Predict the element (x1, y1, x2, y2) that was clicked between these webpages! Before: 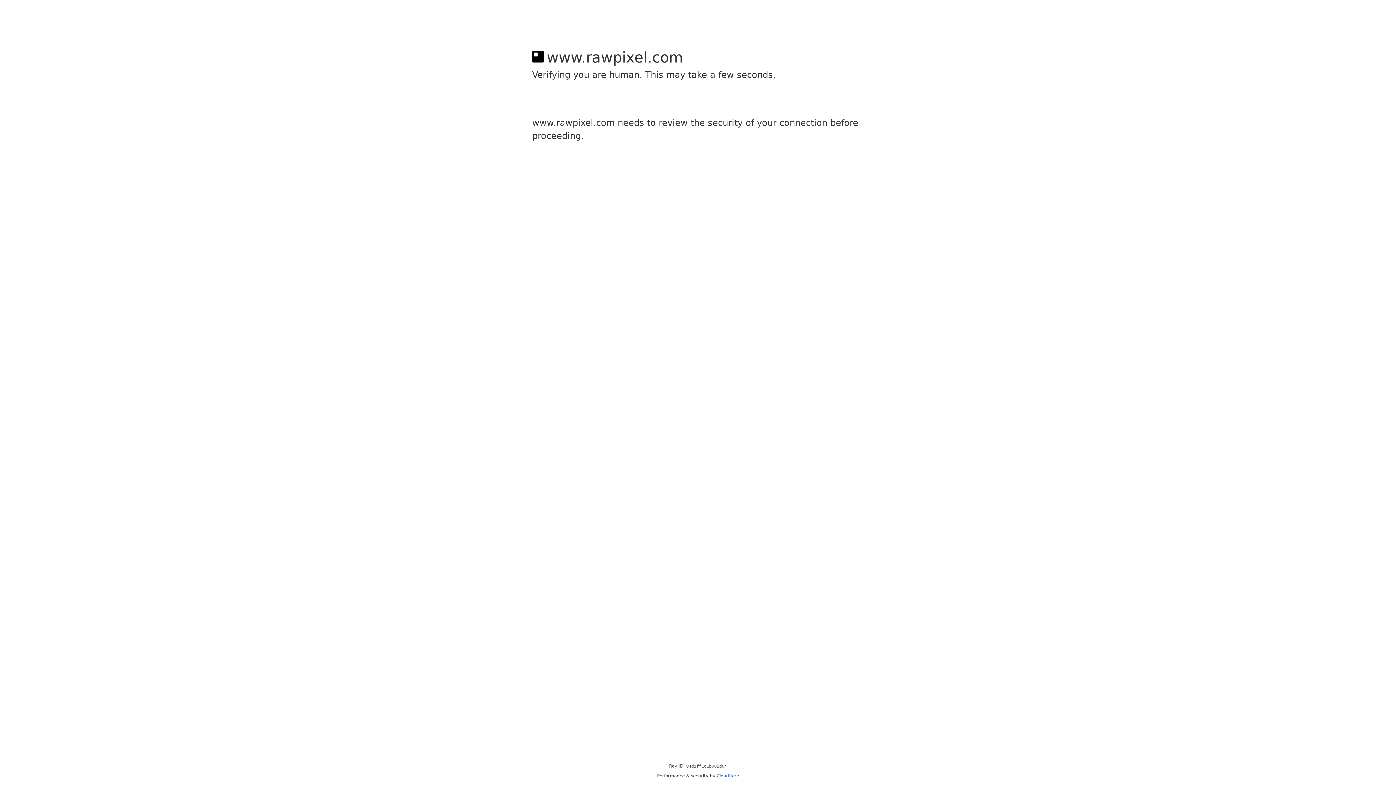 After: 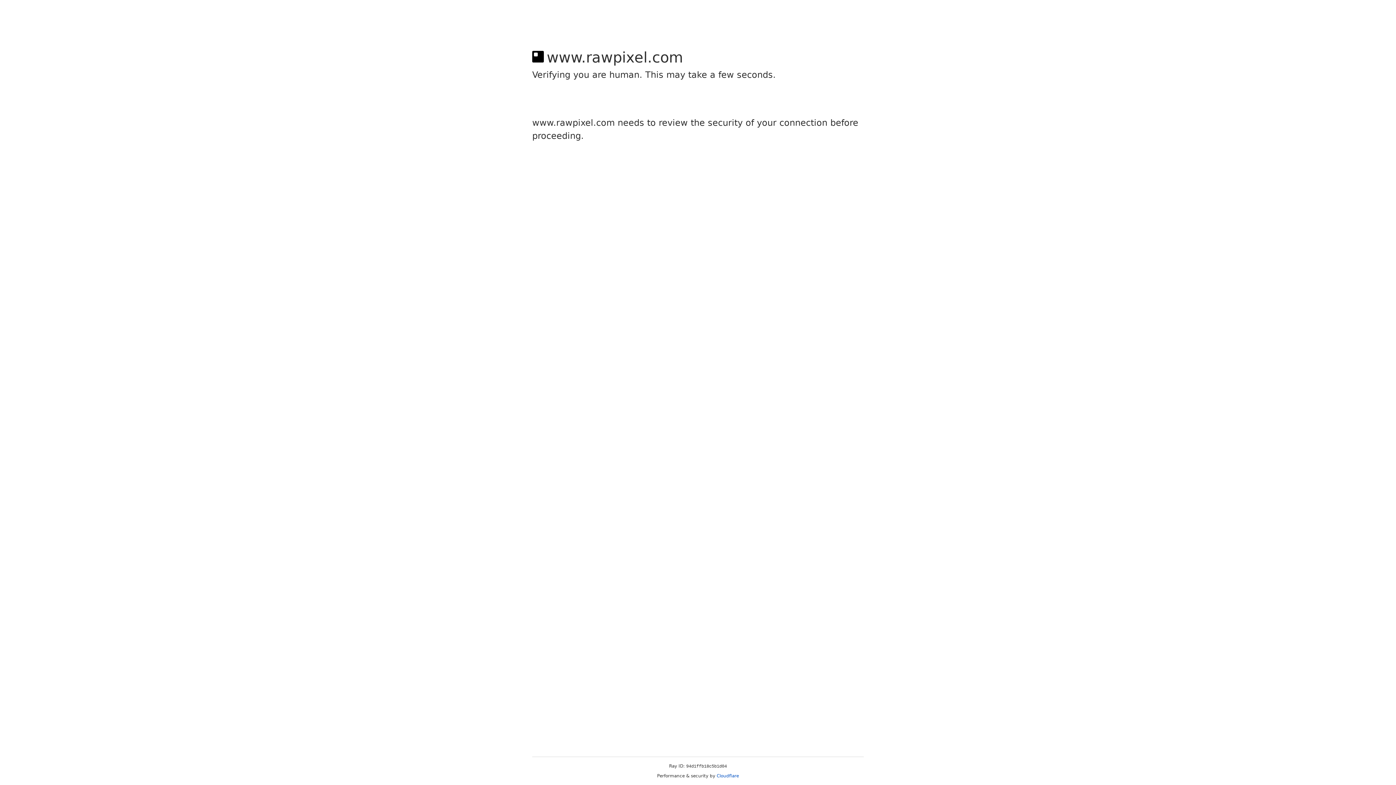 Action: bbox: (716, 773, 739, 778) label: Cloudflare